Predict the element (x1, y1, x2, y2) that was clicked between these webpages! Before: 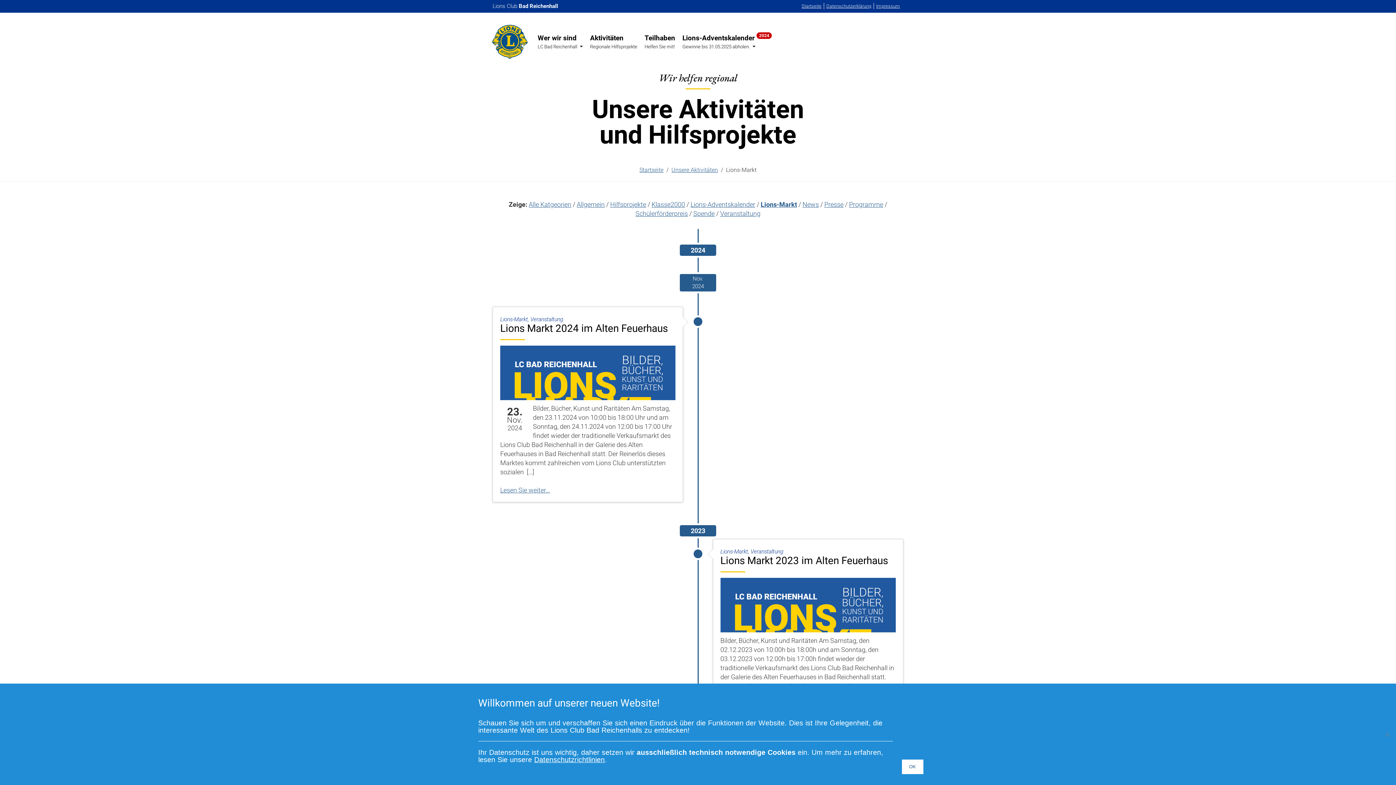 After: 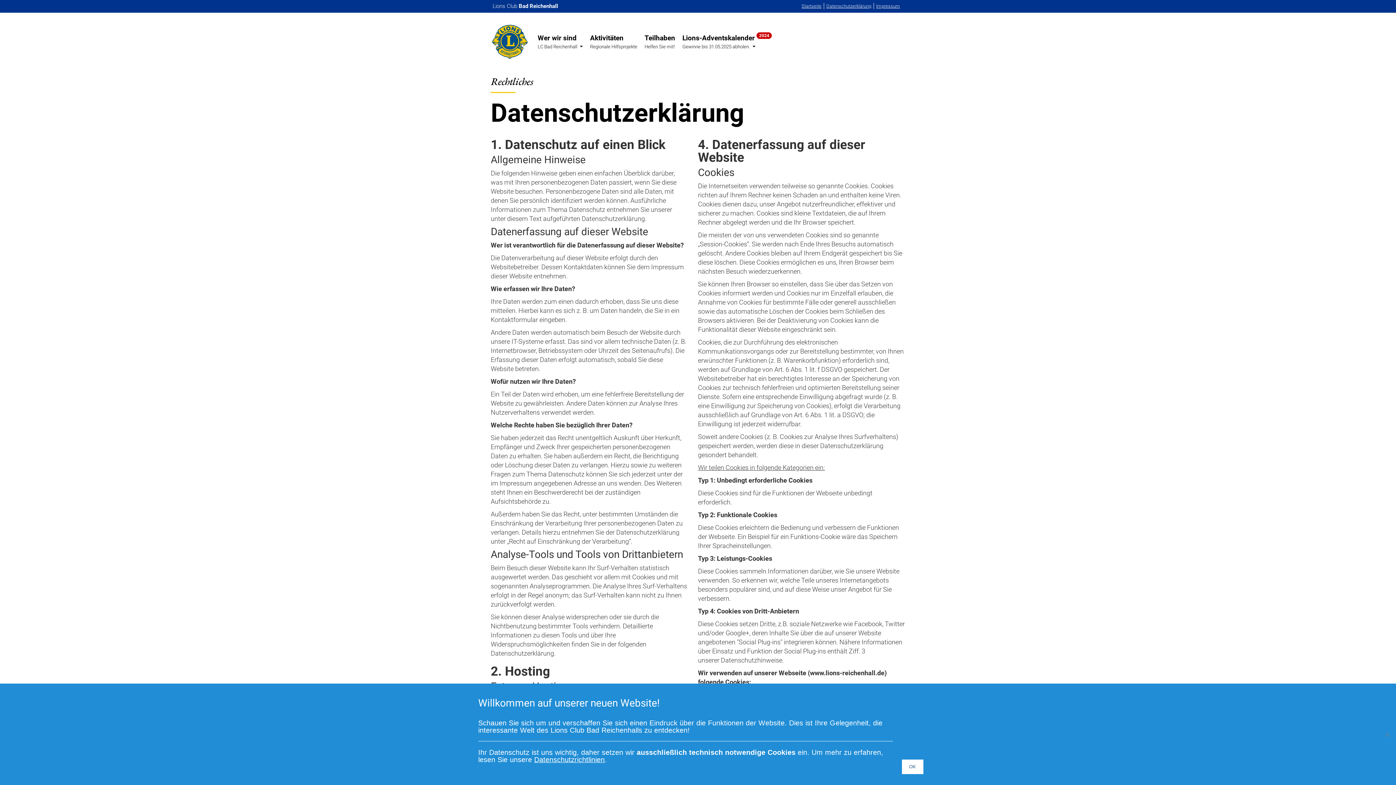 Action: bbox: (826, 3, 871, 8) label: Datenschutzerklärung